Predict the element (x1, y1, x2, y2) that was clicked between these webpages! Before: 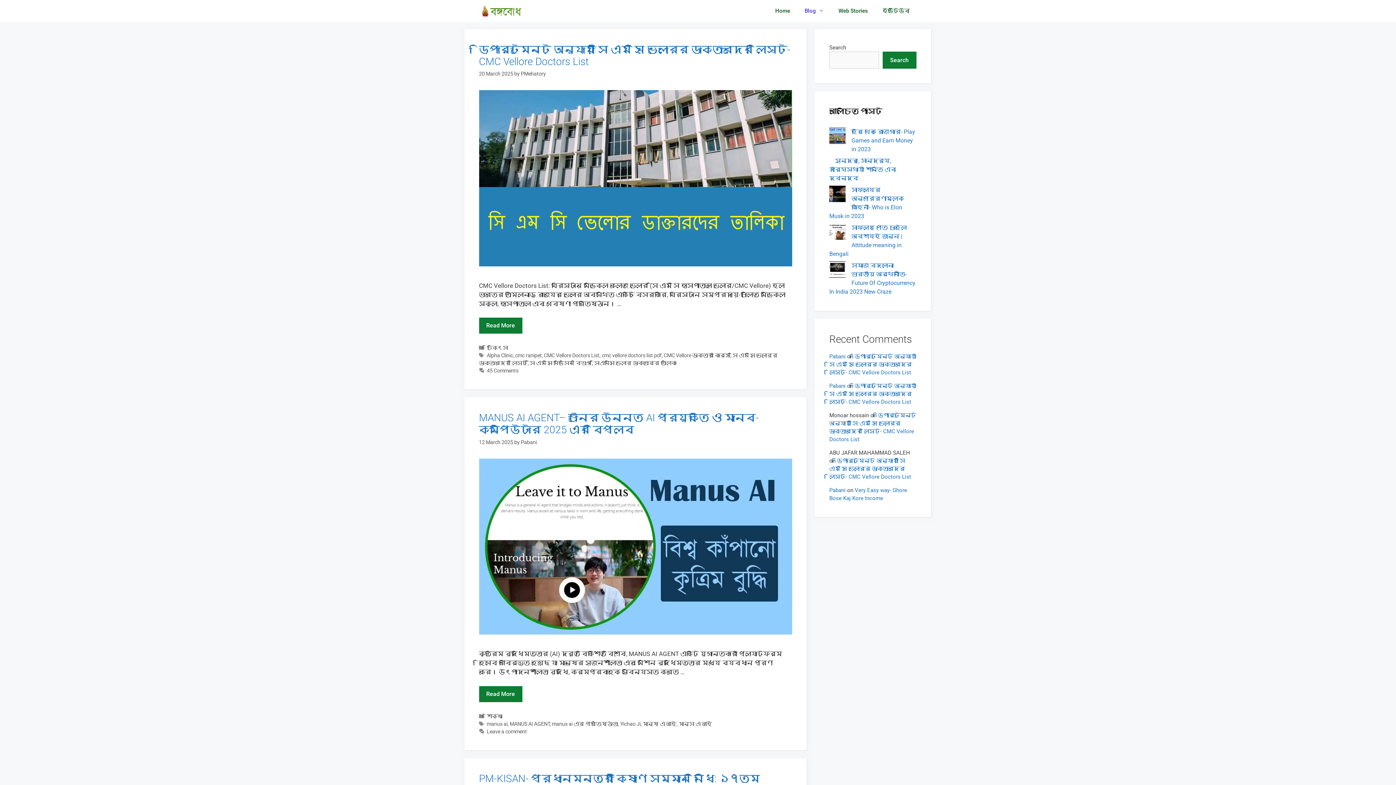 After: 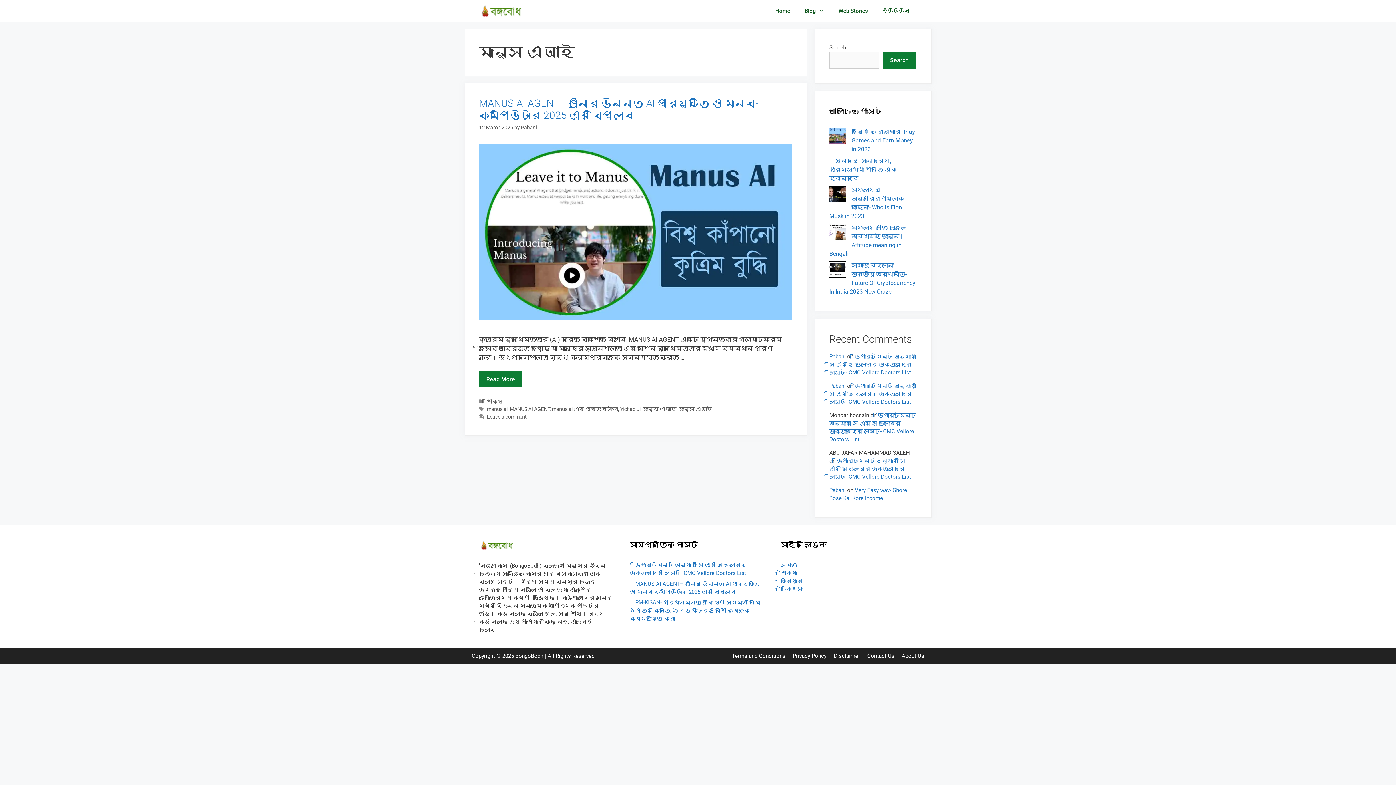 Action: bbox: (678, 721, 712, 727) label: মানুস এ আই